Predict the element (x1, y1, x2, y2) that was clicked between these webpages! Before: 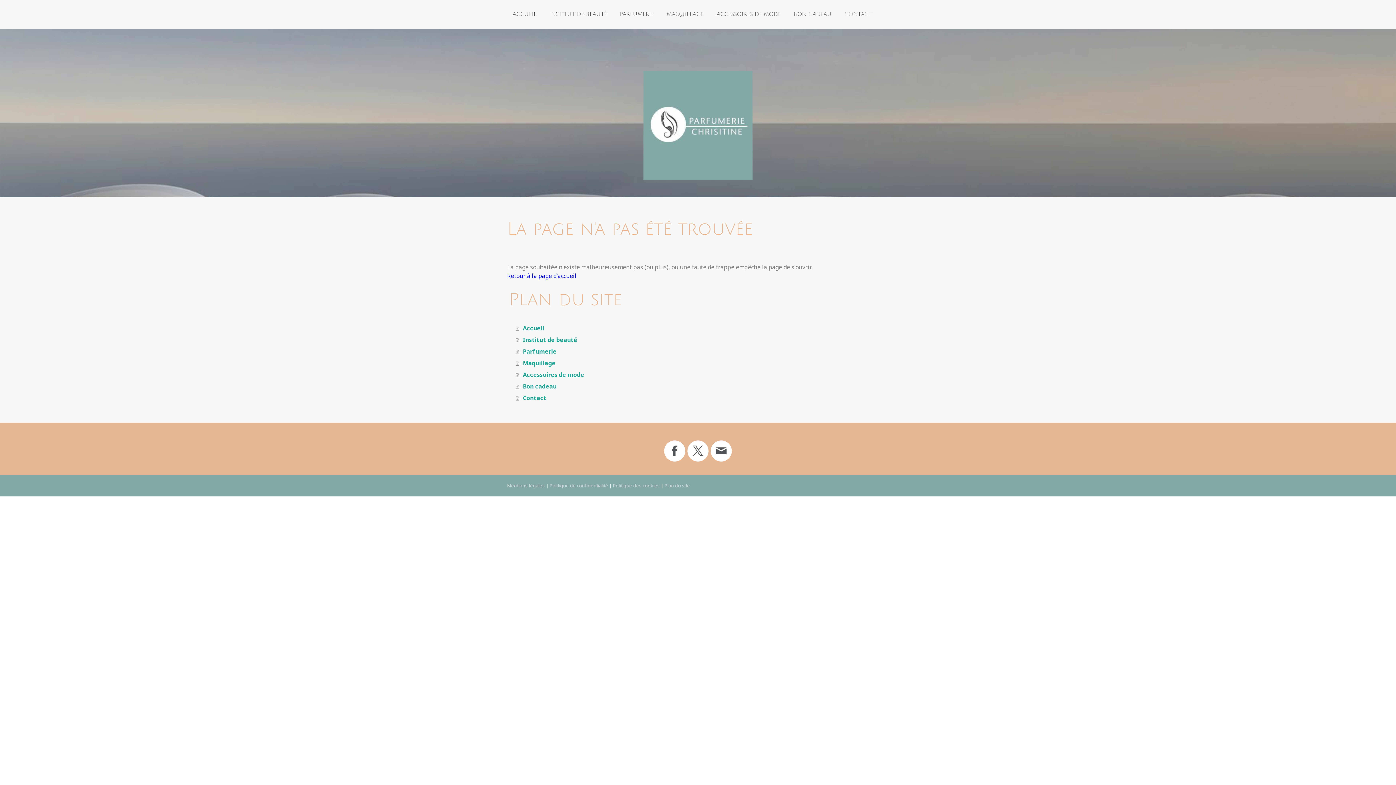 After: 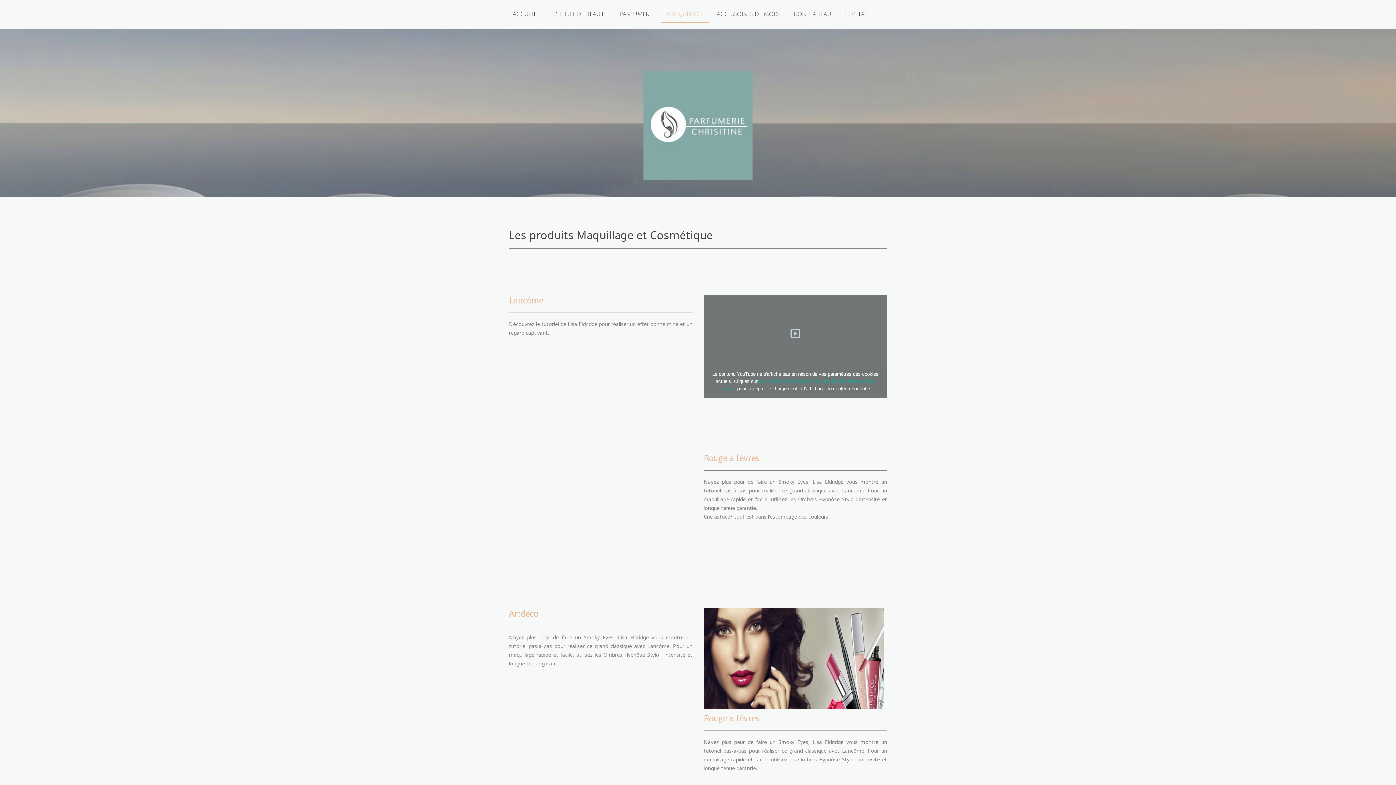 Action: bbox: (661, 6, 709, 22) label: MAQUILLAGE